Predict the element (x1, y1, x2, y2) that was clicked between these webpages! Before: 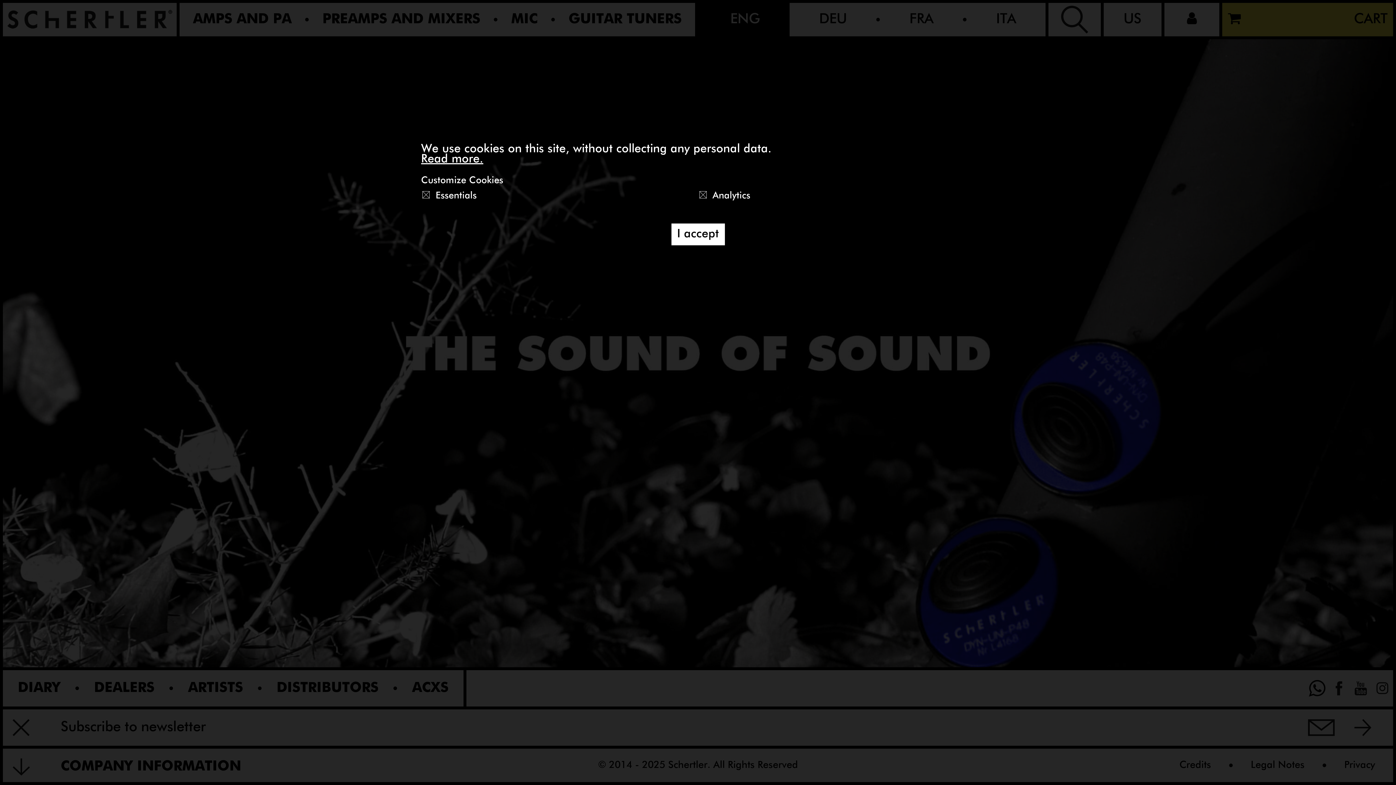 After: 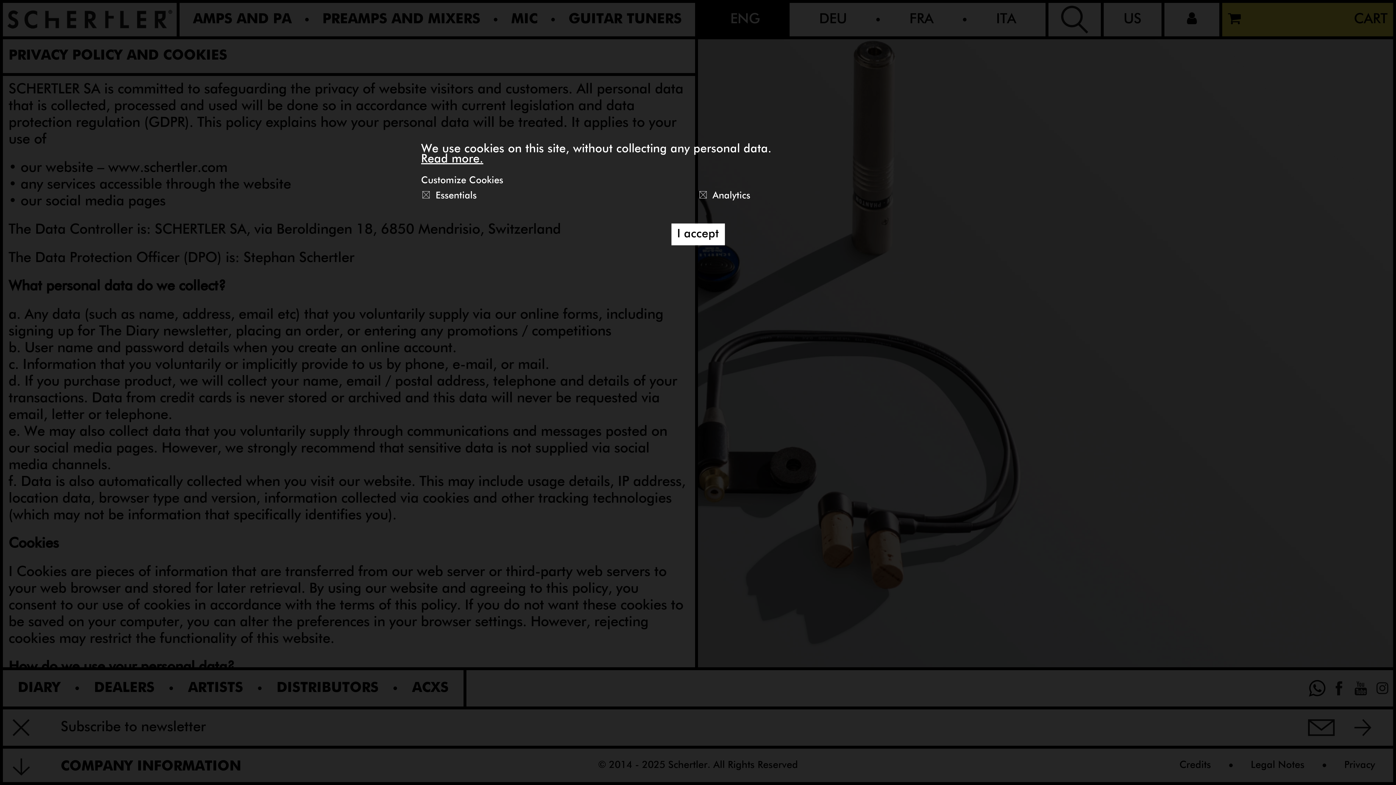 Action: bbox: (421, 153, 483, 165) label: Read more.